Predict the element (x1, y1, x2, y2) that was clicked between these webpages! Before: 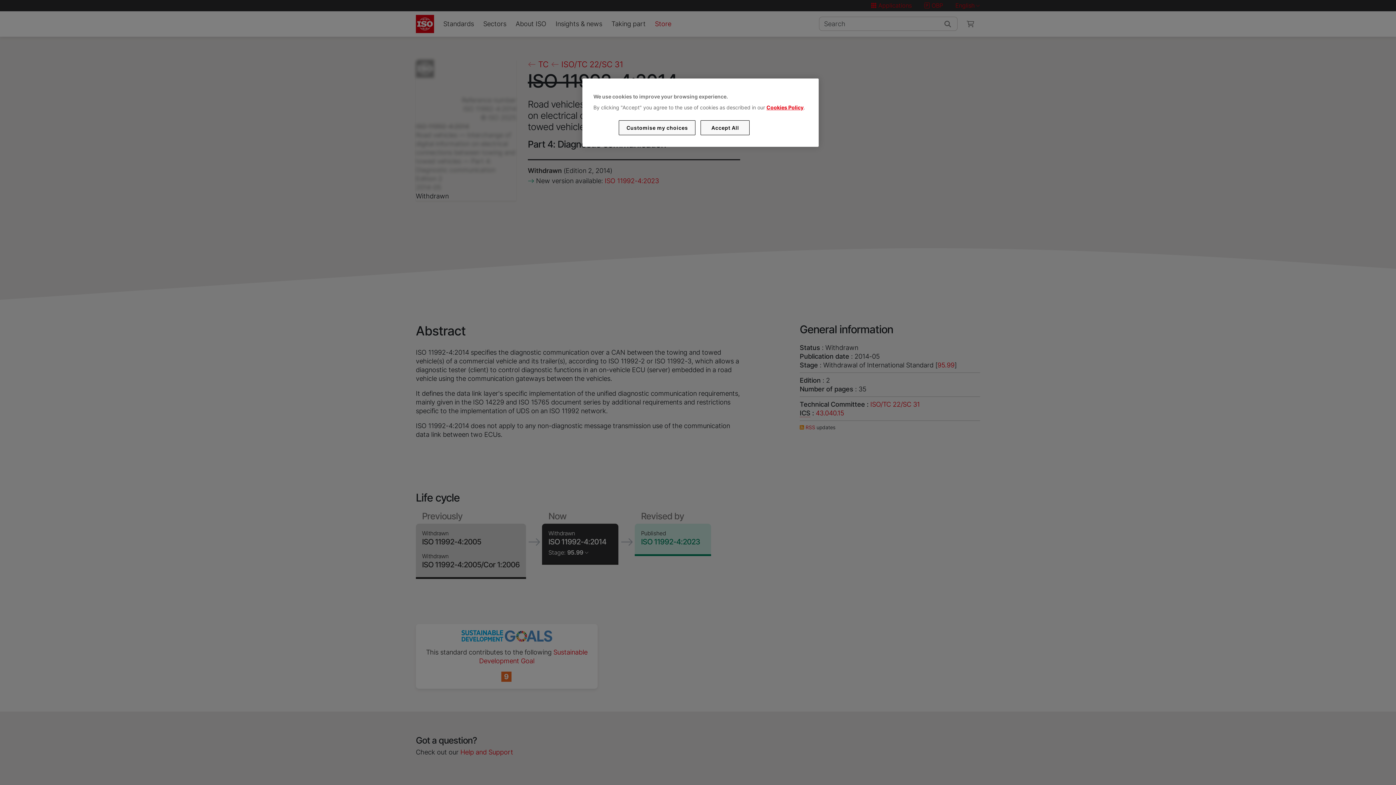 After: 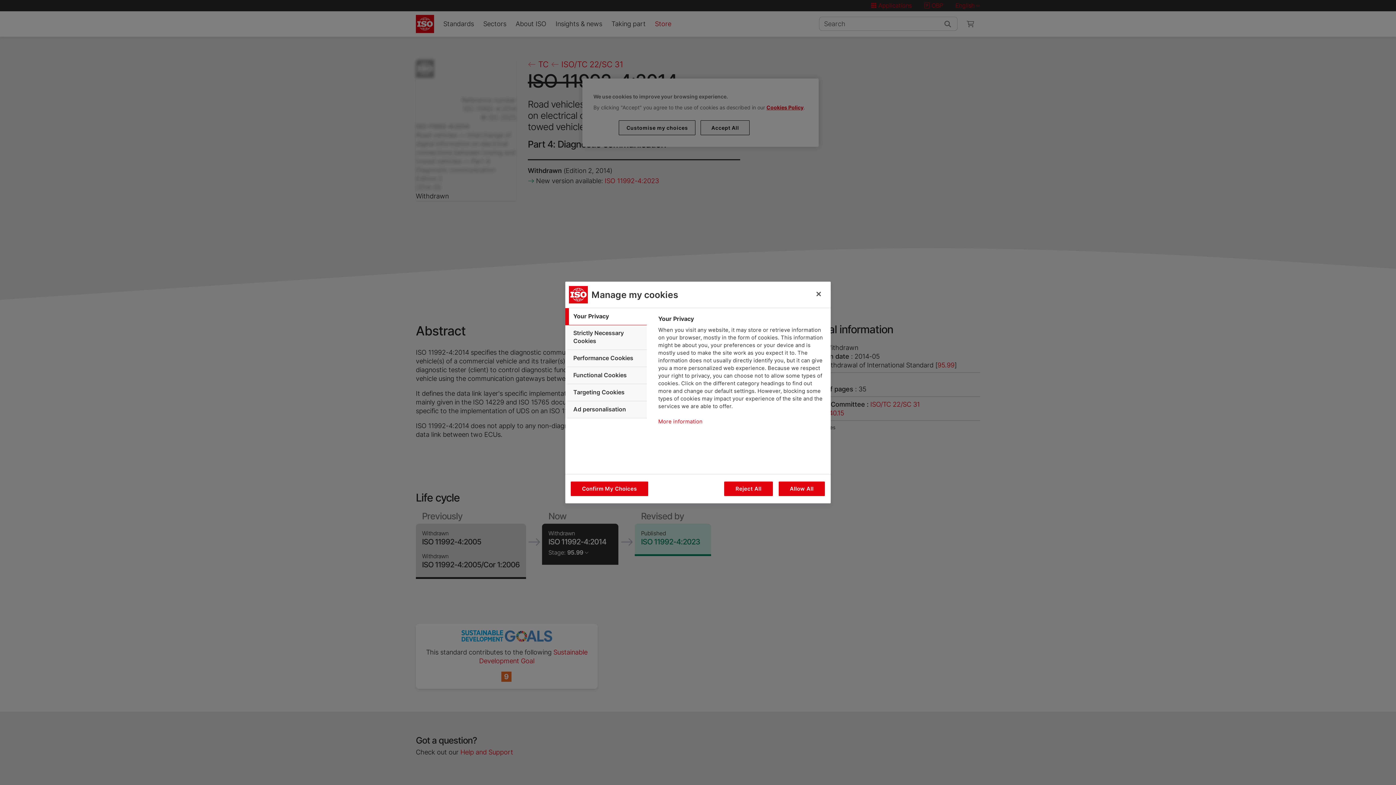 Action: bbox: (619, 120, 695, 135) label: Customise my choices